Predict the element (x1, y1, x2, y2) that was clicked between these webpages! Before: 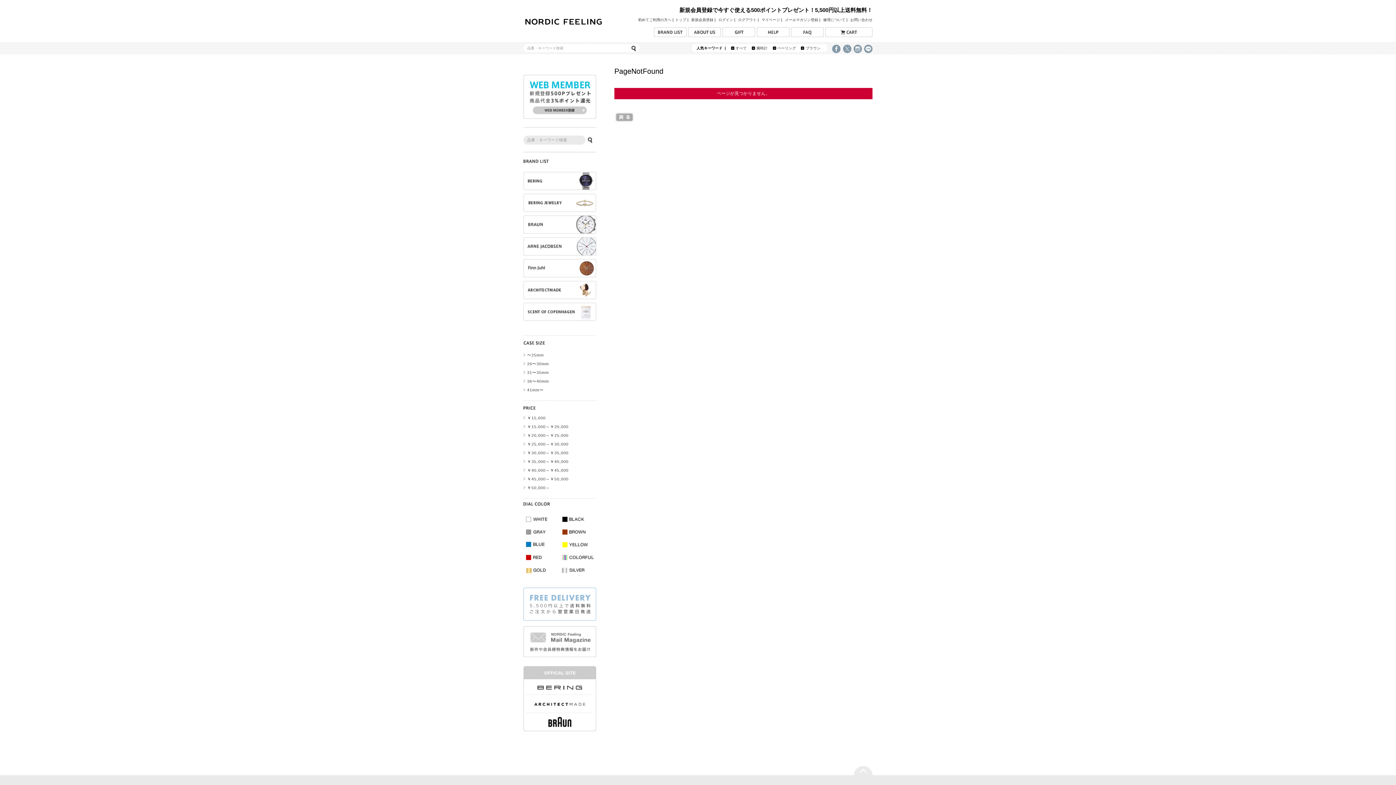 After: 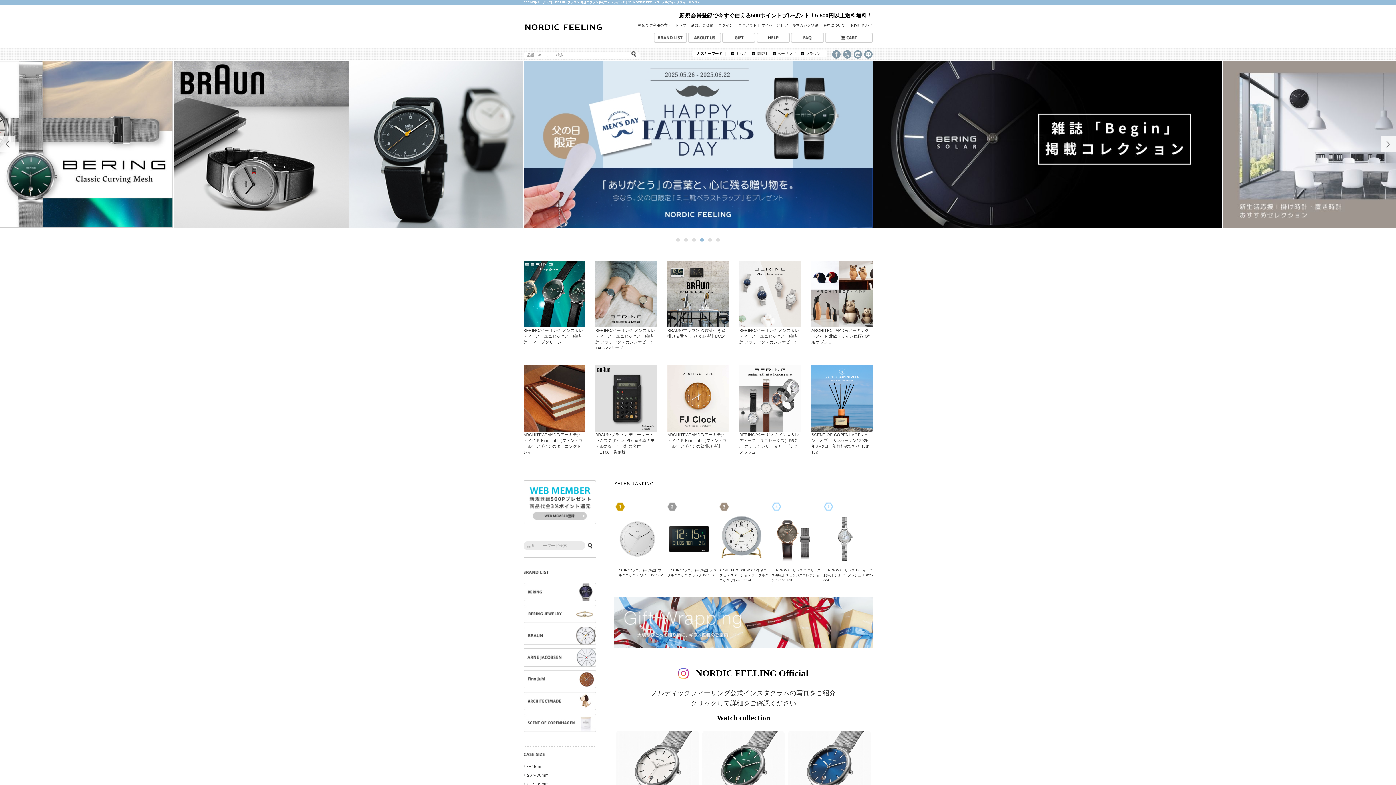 Action: bbox: (523, 29, 603, 36)